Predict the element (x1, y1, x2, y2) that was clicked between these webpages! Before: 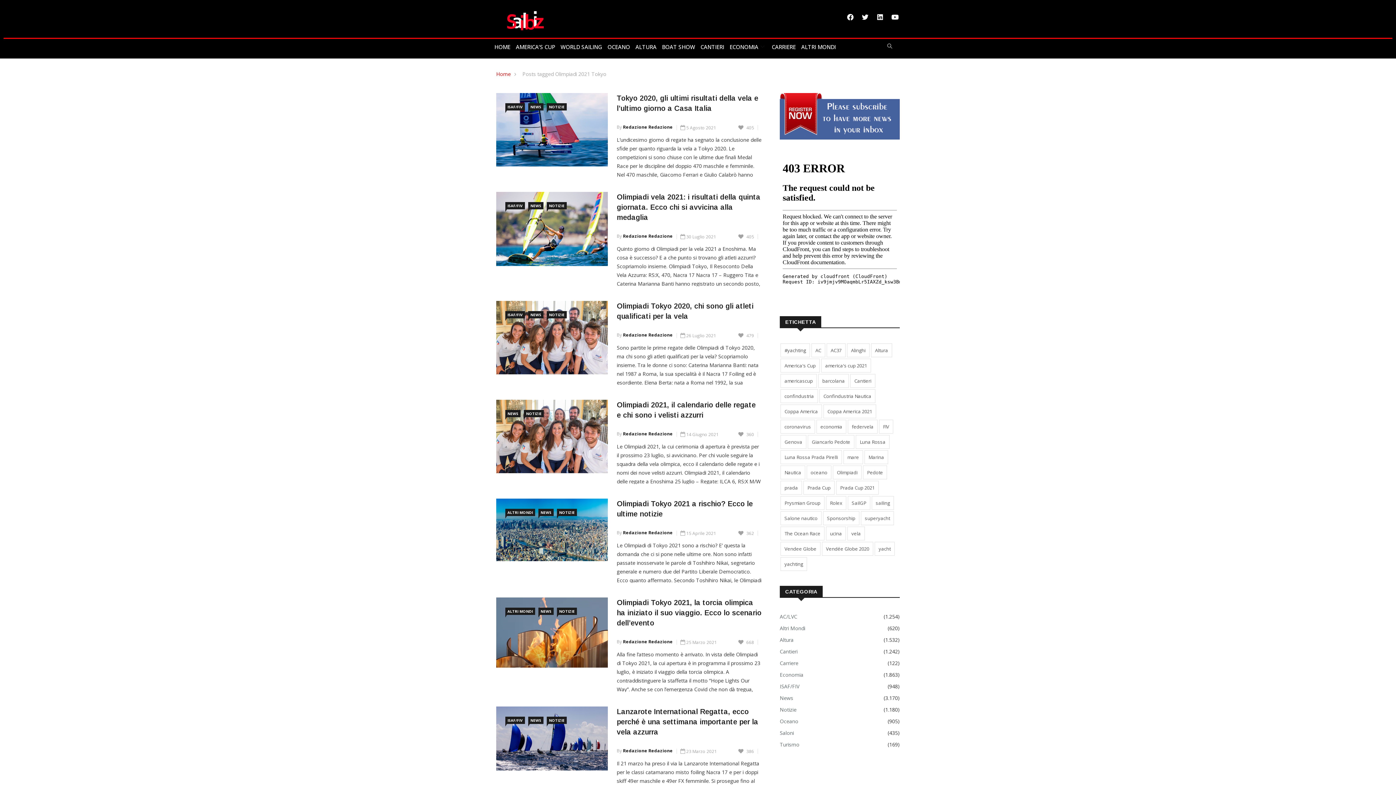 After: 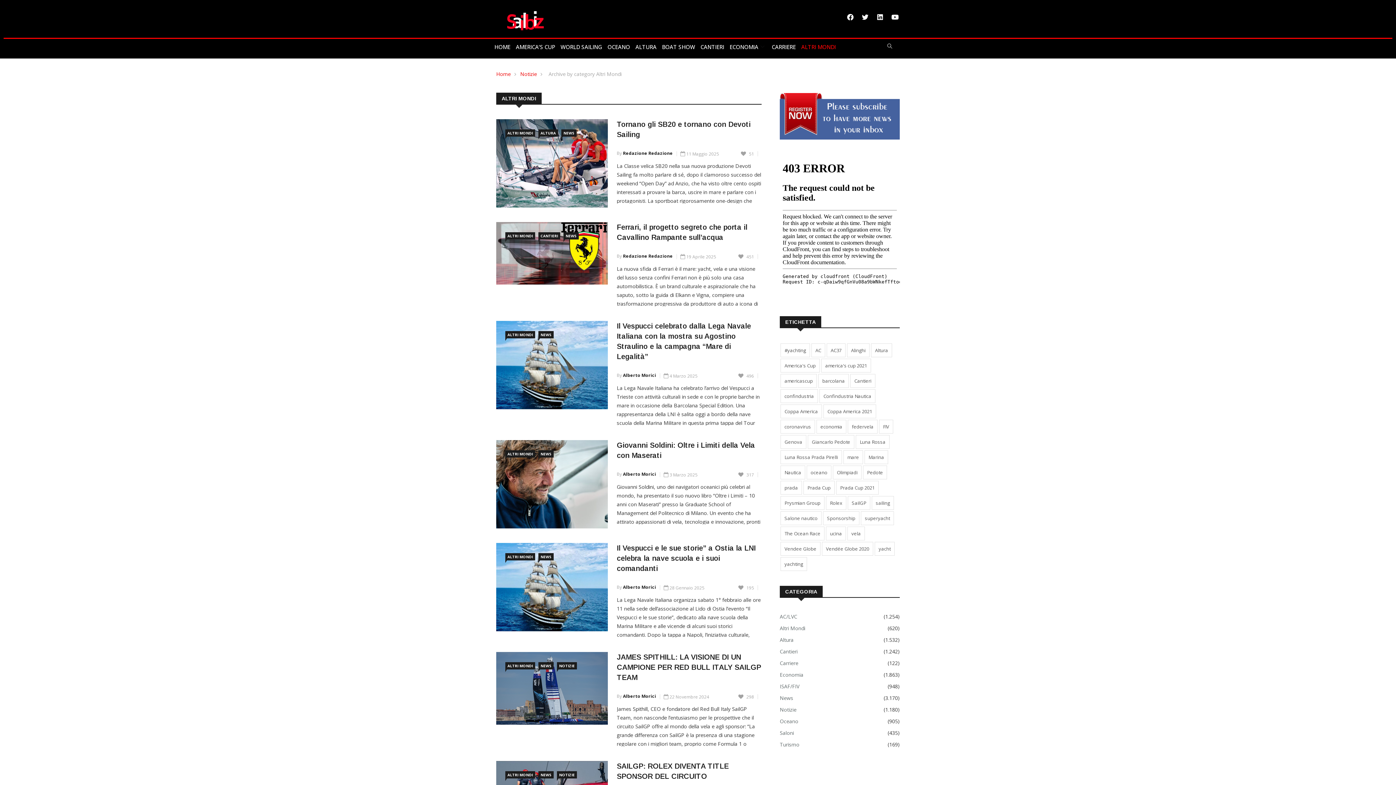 Action: label: Altri Mondi bbox: (780, 624, 809, 633)